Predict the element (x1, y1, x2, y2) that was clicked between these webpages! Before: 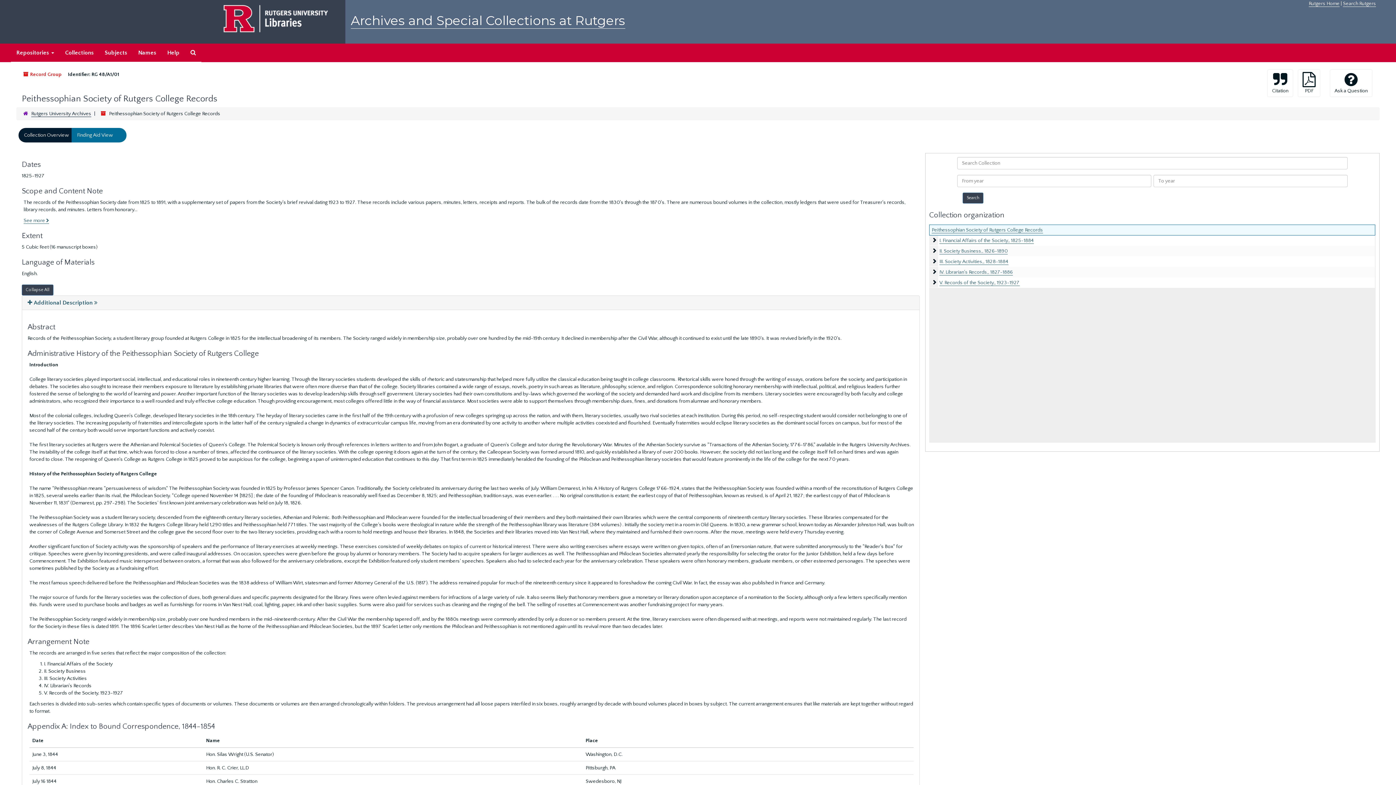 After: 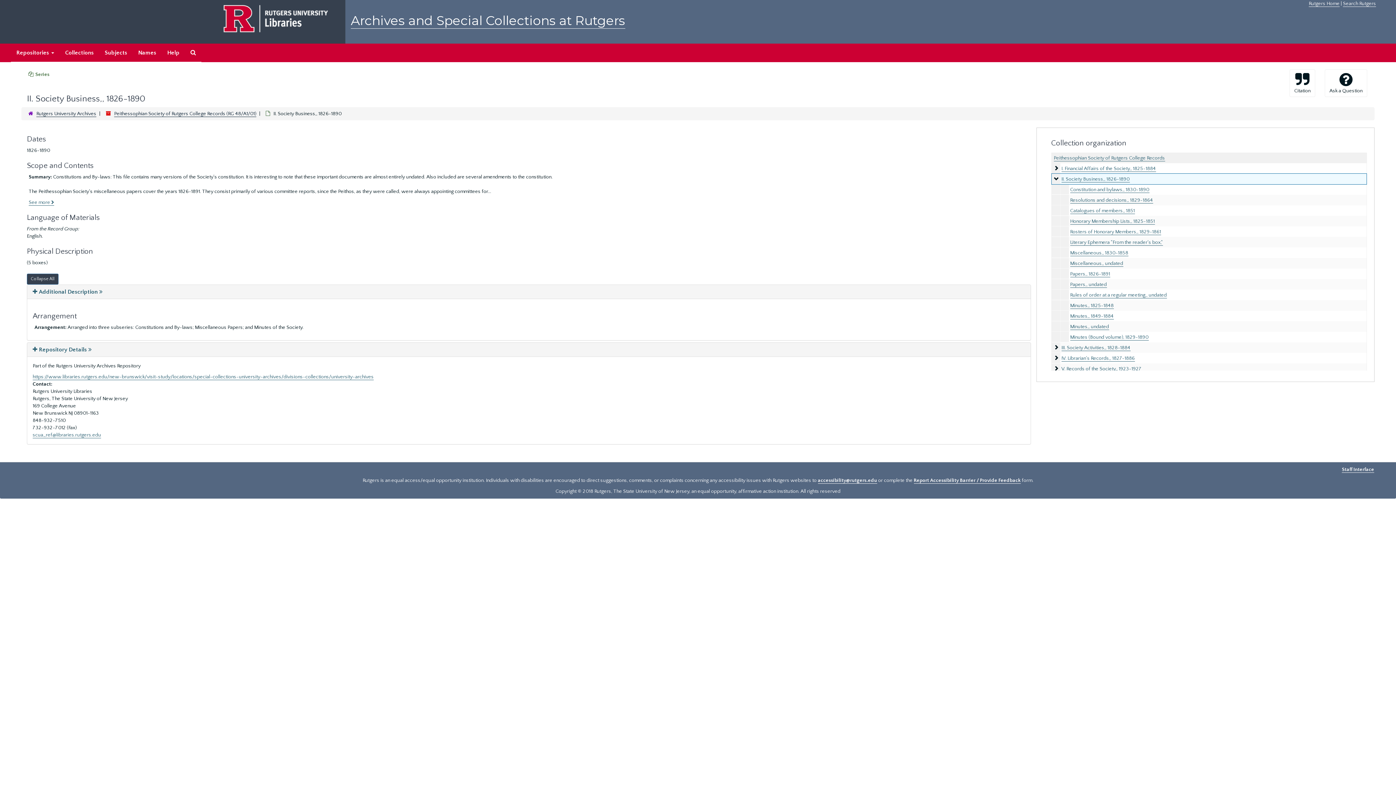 Action: bbox: (939, 248, 1007, 254) label: II. Society Business,, 1826-1890